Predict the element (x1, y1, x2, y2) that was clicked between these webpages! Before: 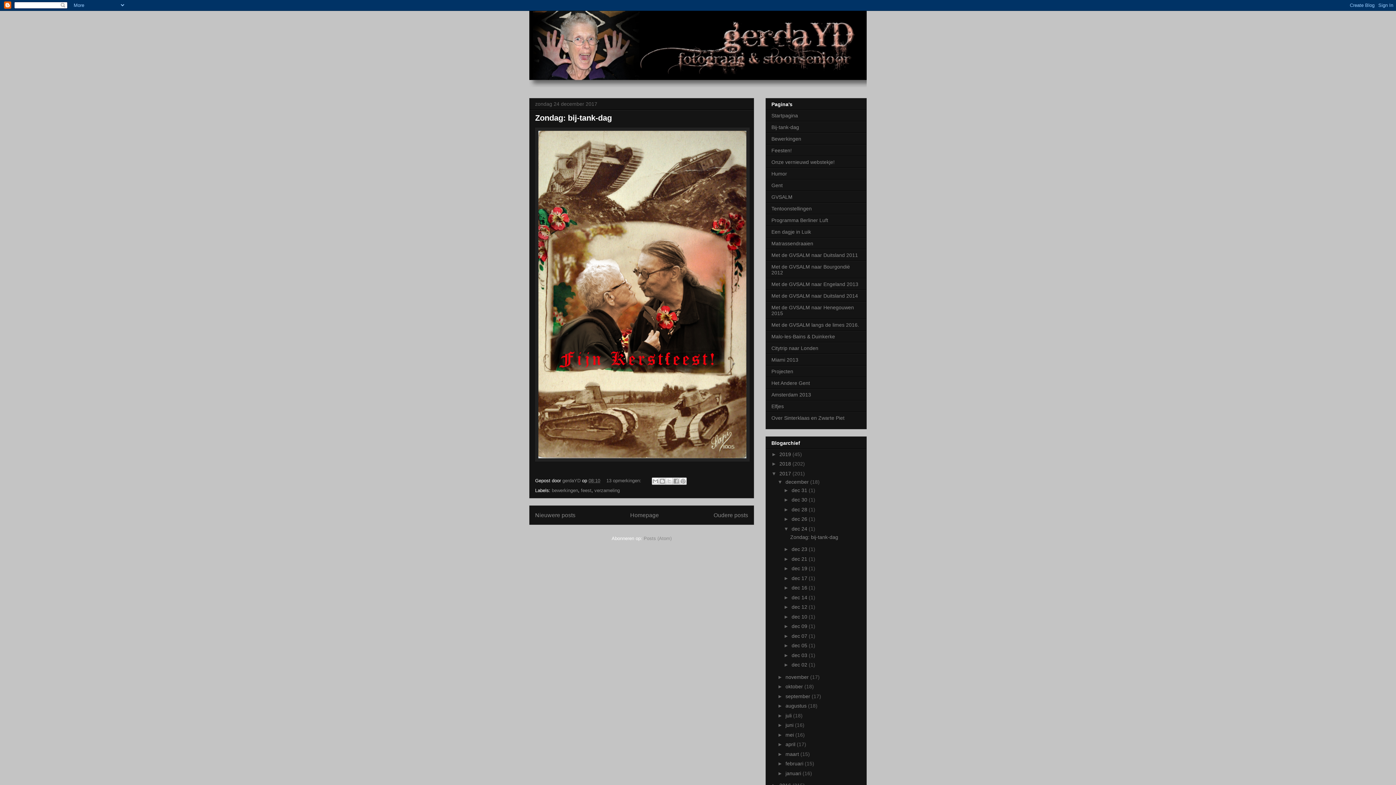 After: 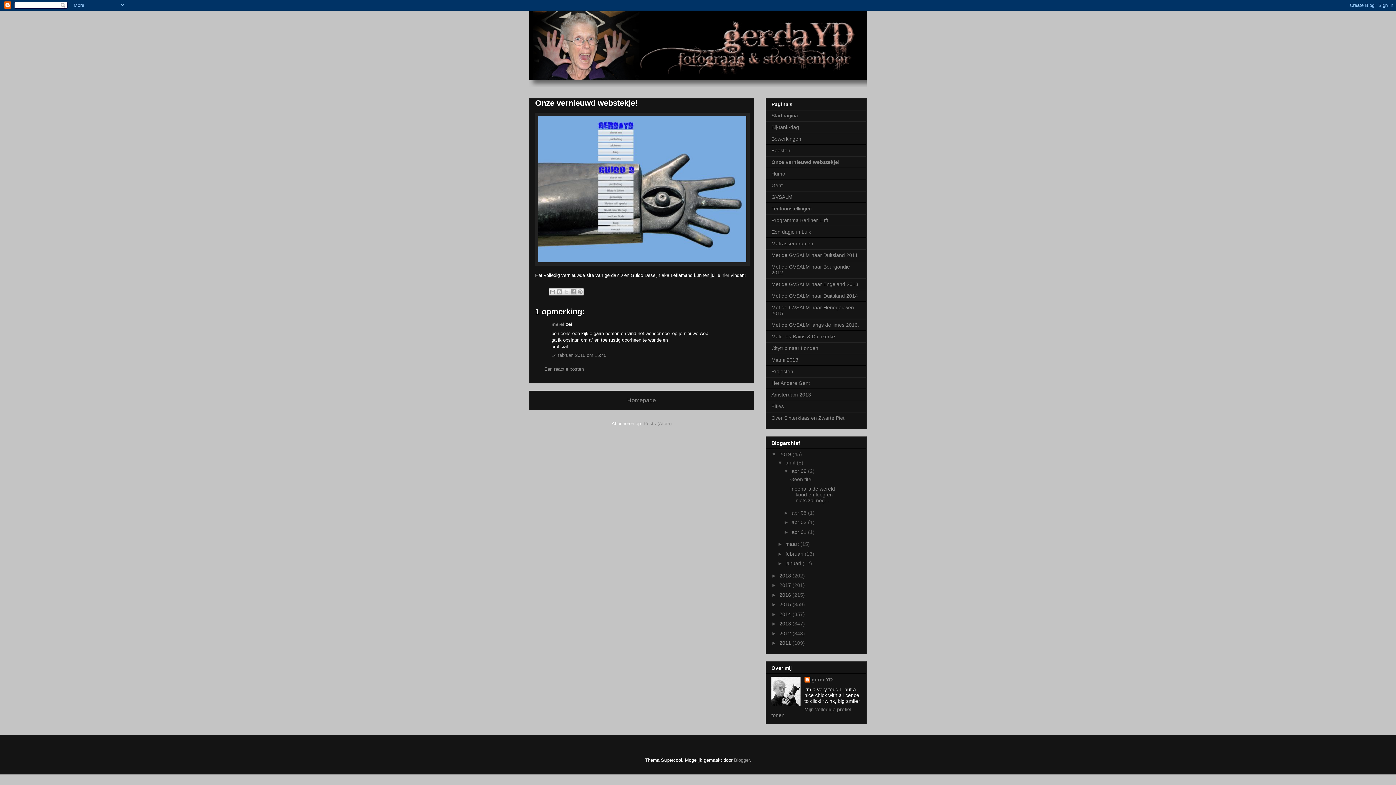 Action: bbox: (771, 159, 834, 165) label: Onze vernieuwd webstekje!